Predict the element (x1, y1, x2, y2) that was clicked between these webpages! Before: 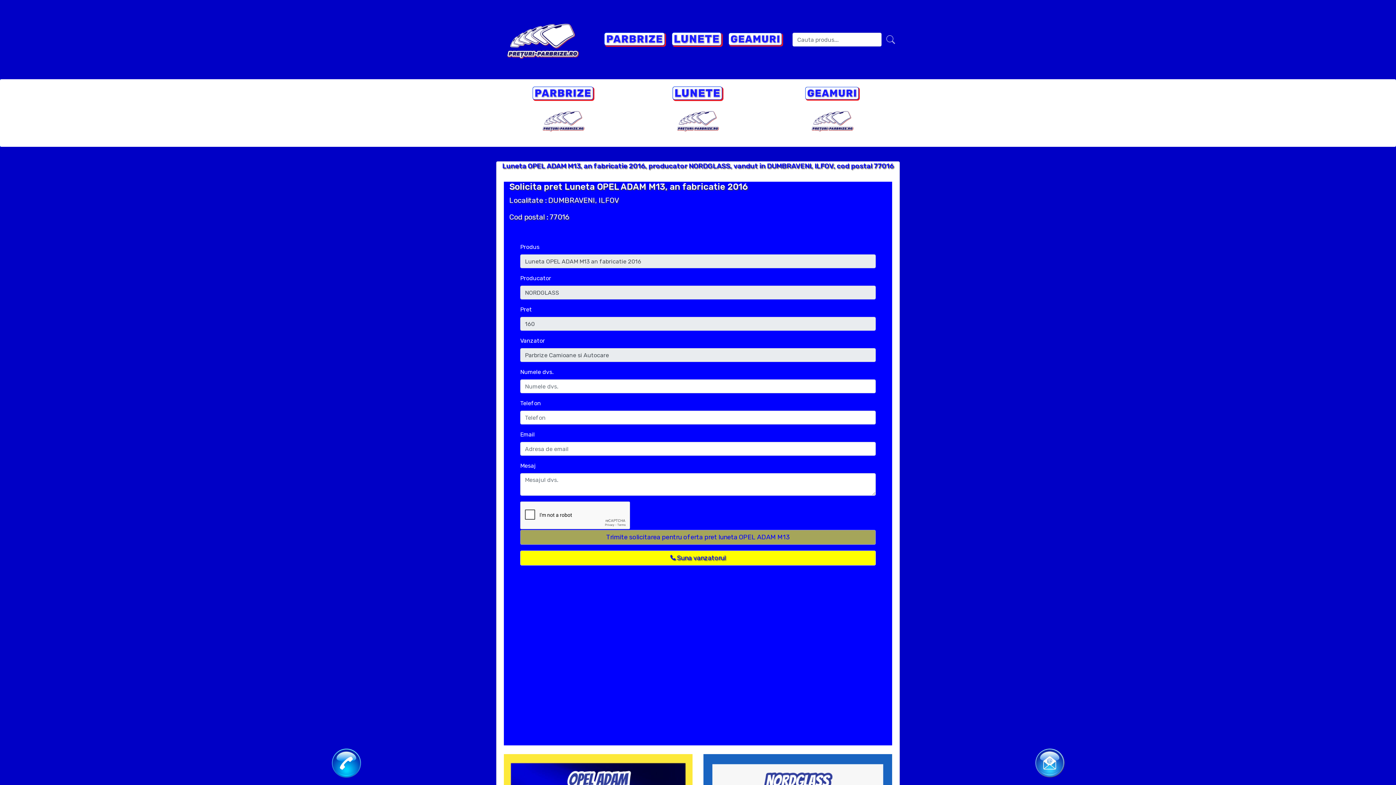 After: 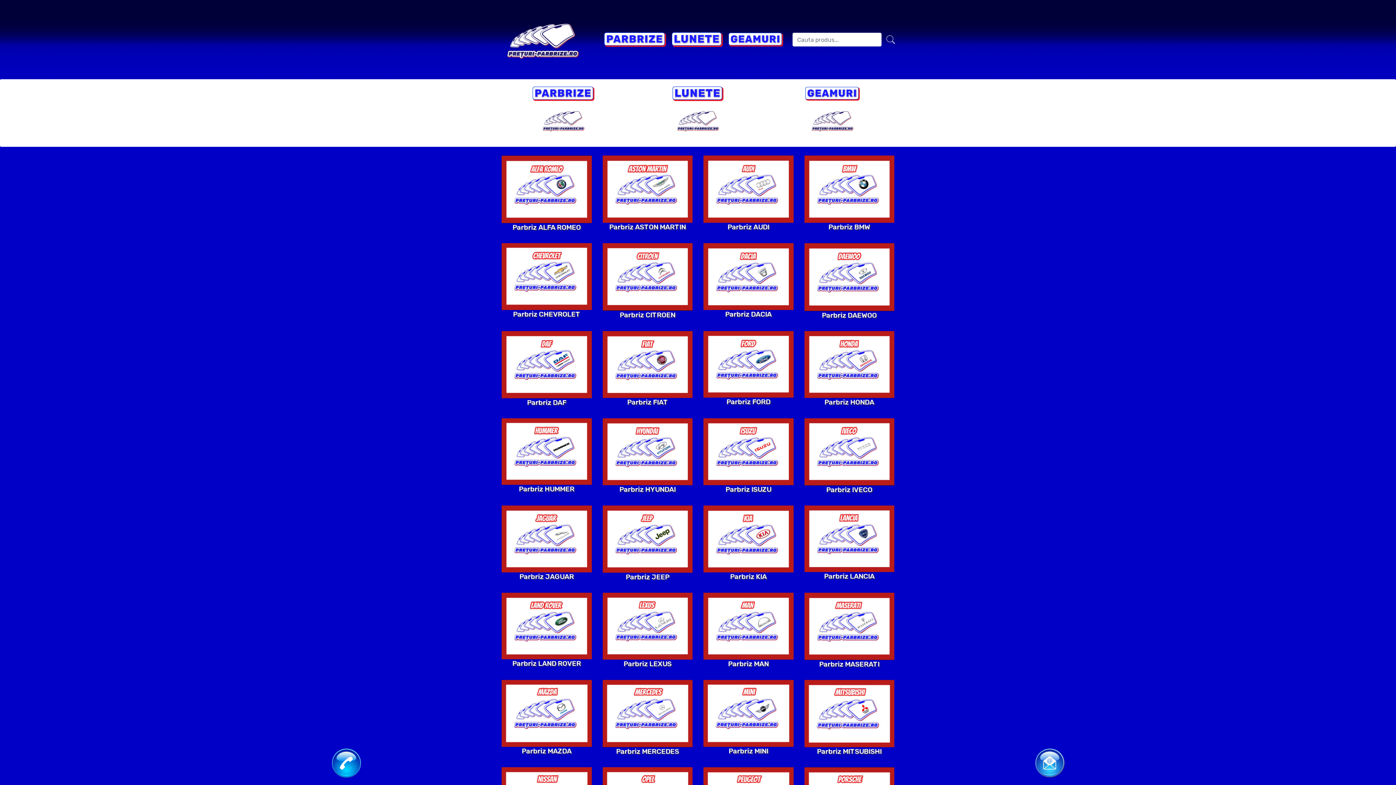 Action: bbox: (536, 101, 590, 139)